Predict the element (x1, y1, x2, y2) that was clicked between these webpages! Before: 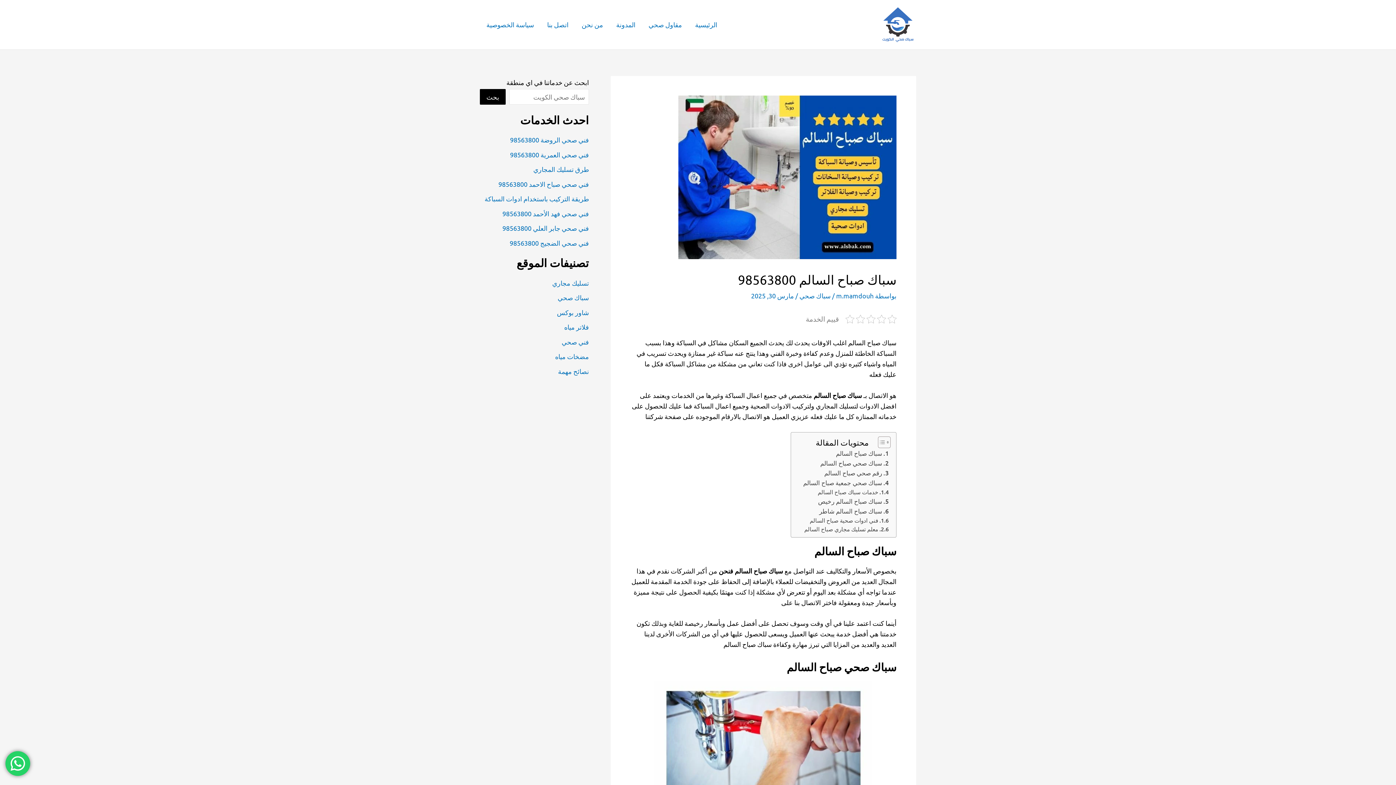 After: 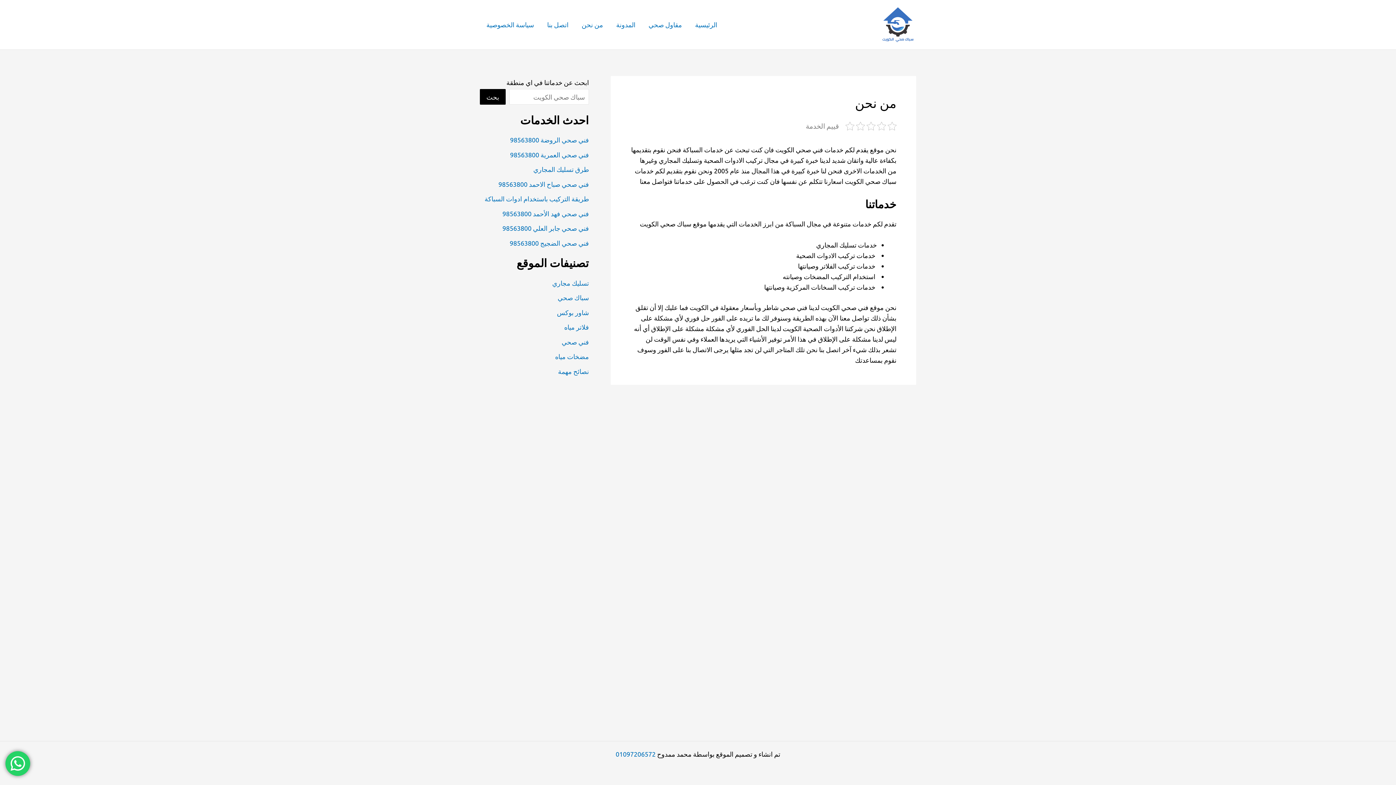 Action: bbox: (575, 10, 609, 39) label: من نحن